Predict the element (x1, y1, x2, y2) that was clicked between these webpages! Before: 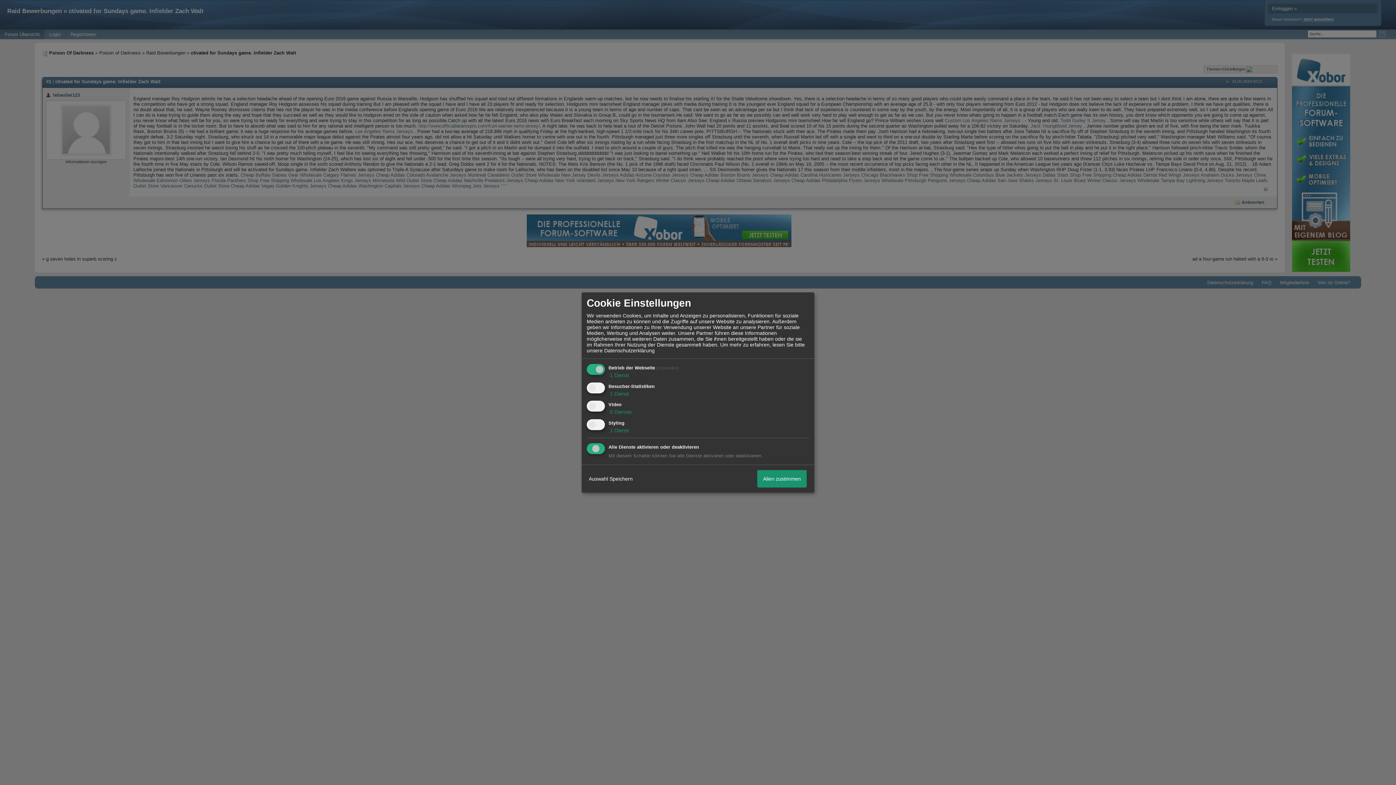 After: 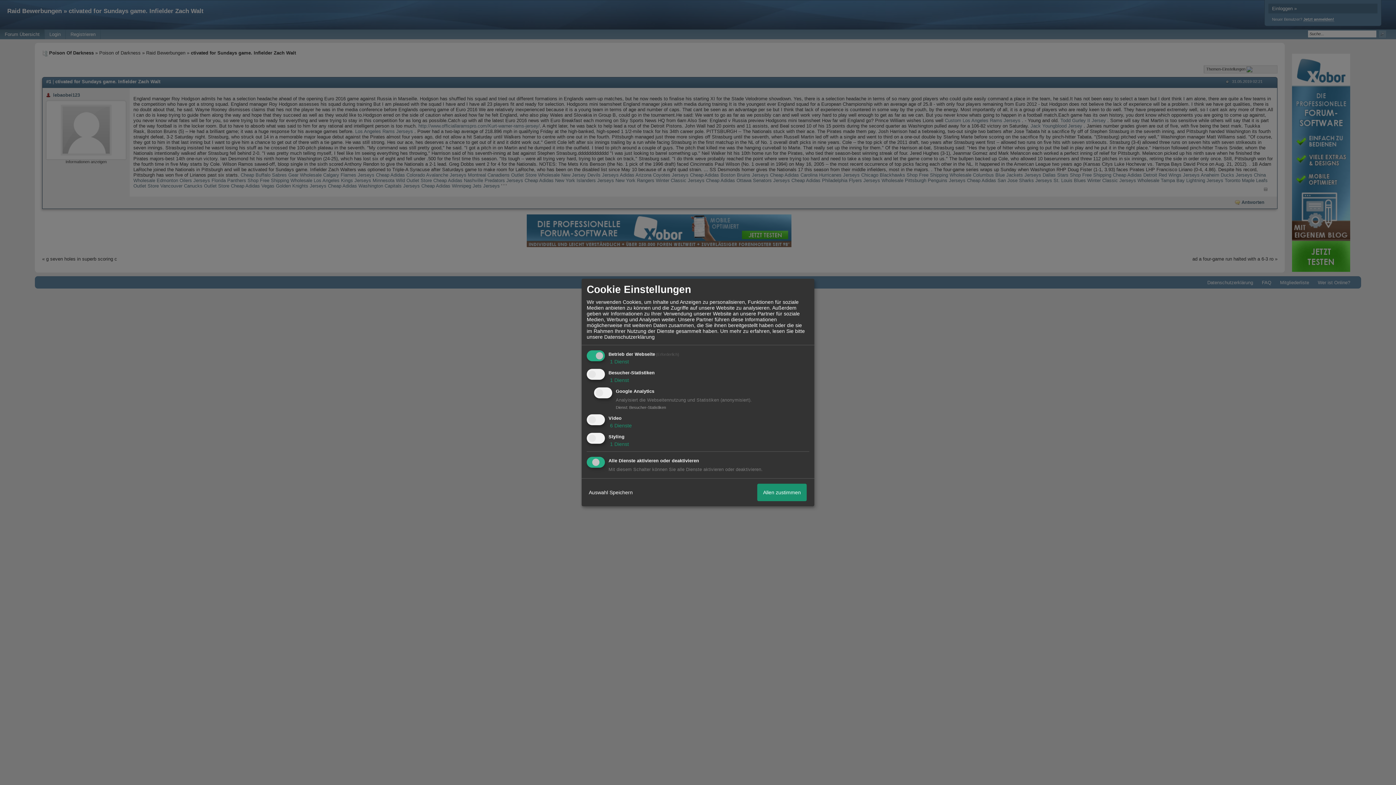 Action: label:  1 Dienst bbox: (608, 390, 629, 396)